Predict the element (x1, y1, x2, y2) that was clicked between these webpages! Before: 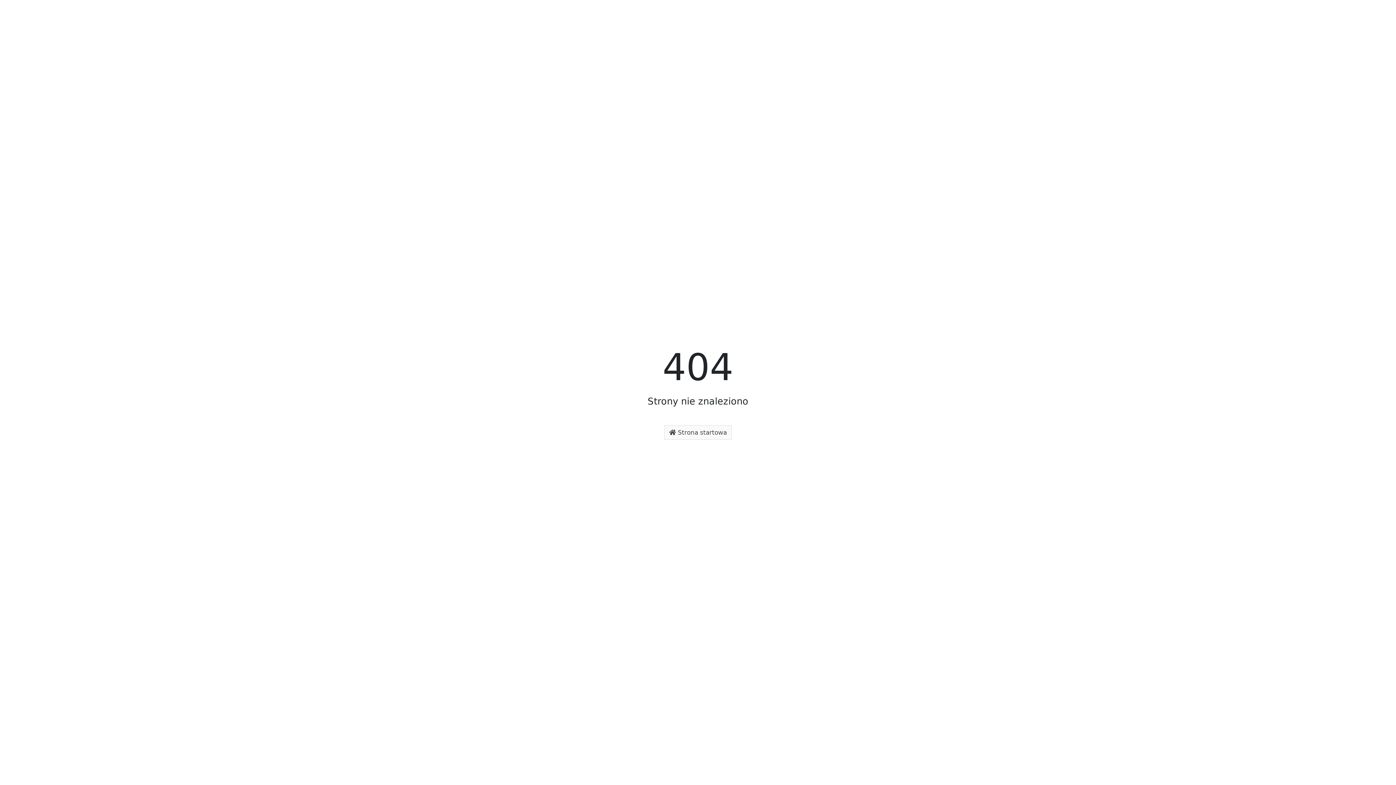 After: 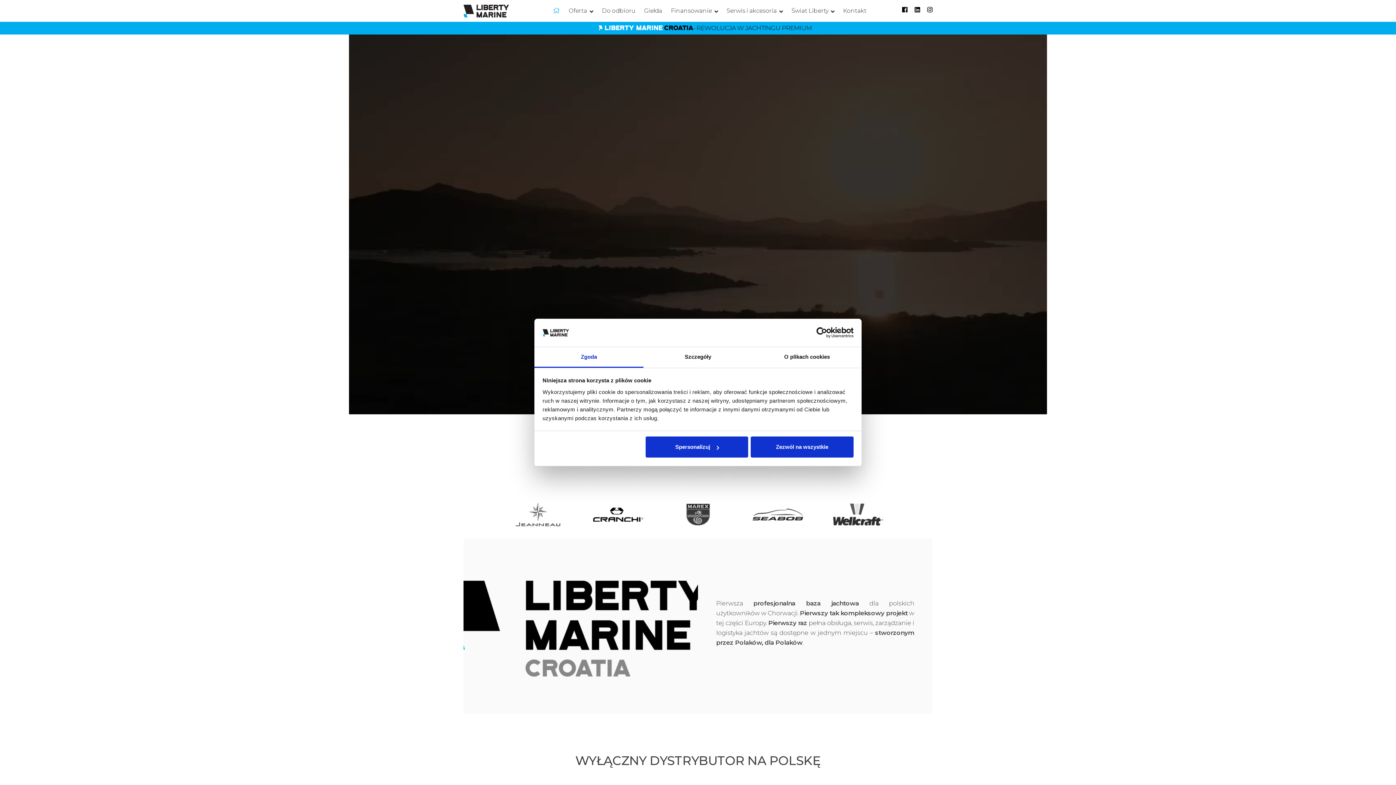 Action: bbox: (664, 425, 732, 439) label:  Strona startowa